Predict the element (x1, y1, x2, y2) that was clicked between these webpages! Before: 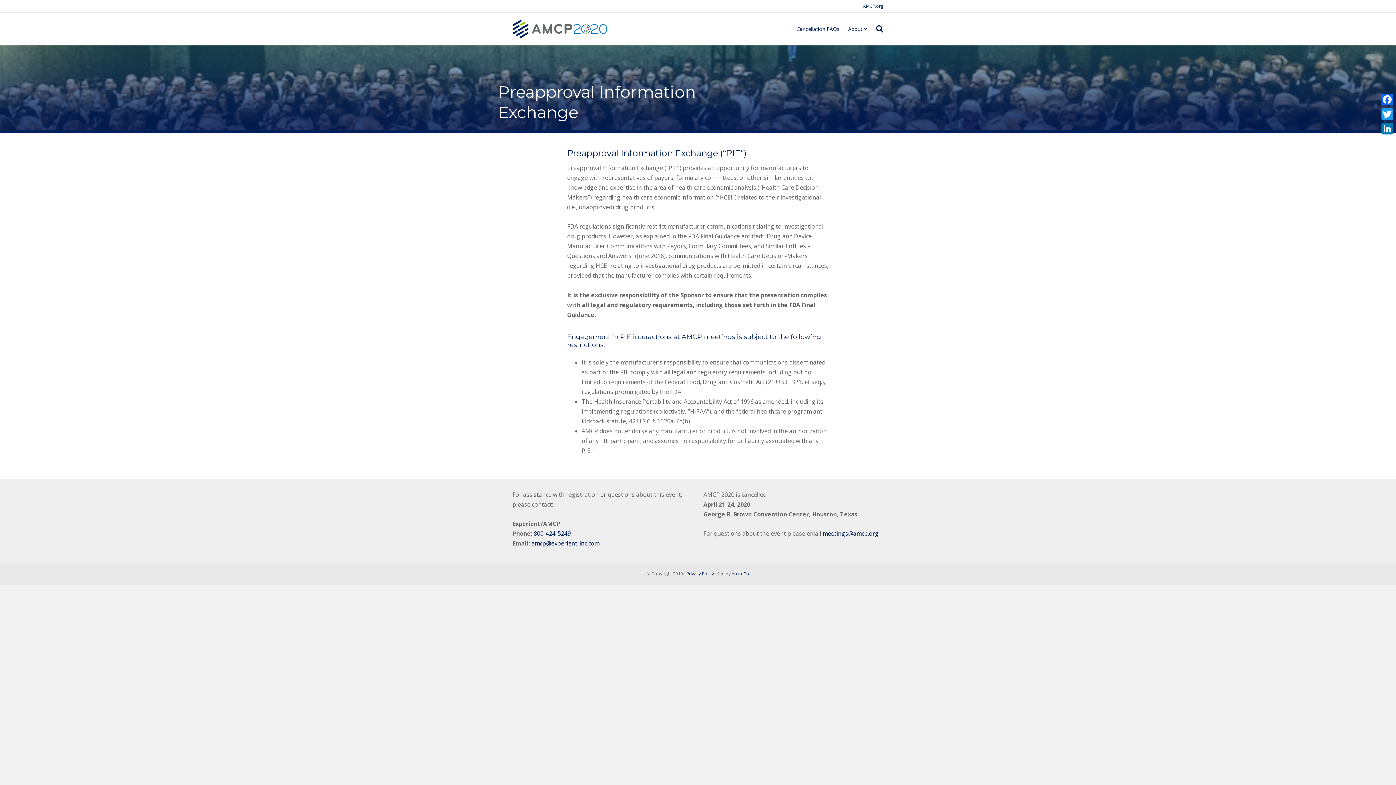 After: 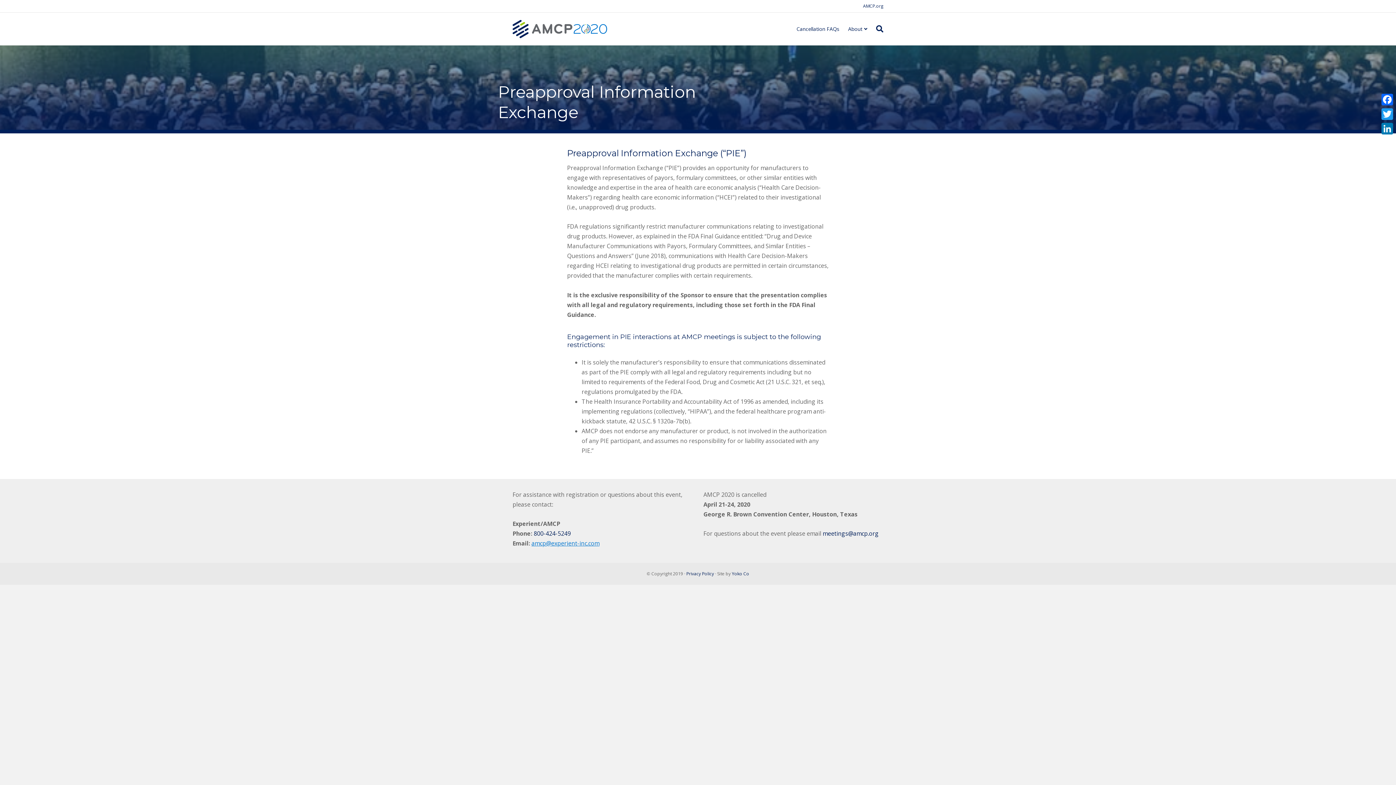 Action: label: amcp@experient-inc.com bbox: (531, 539, 599, 547)